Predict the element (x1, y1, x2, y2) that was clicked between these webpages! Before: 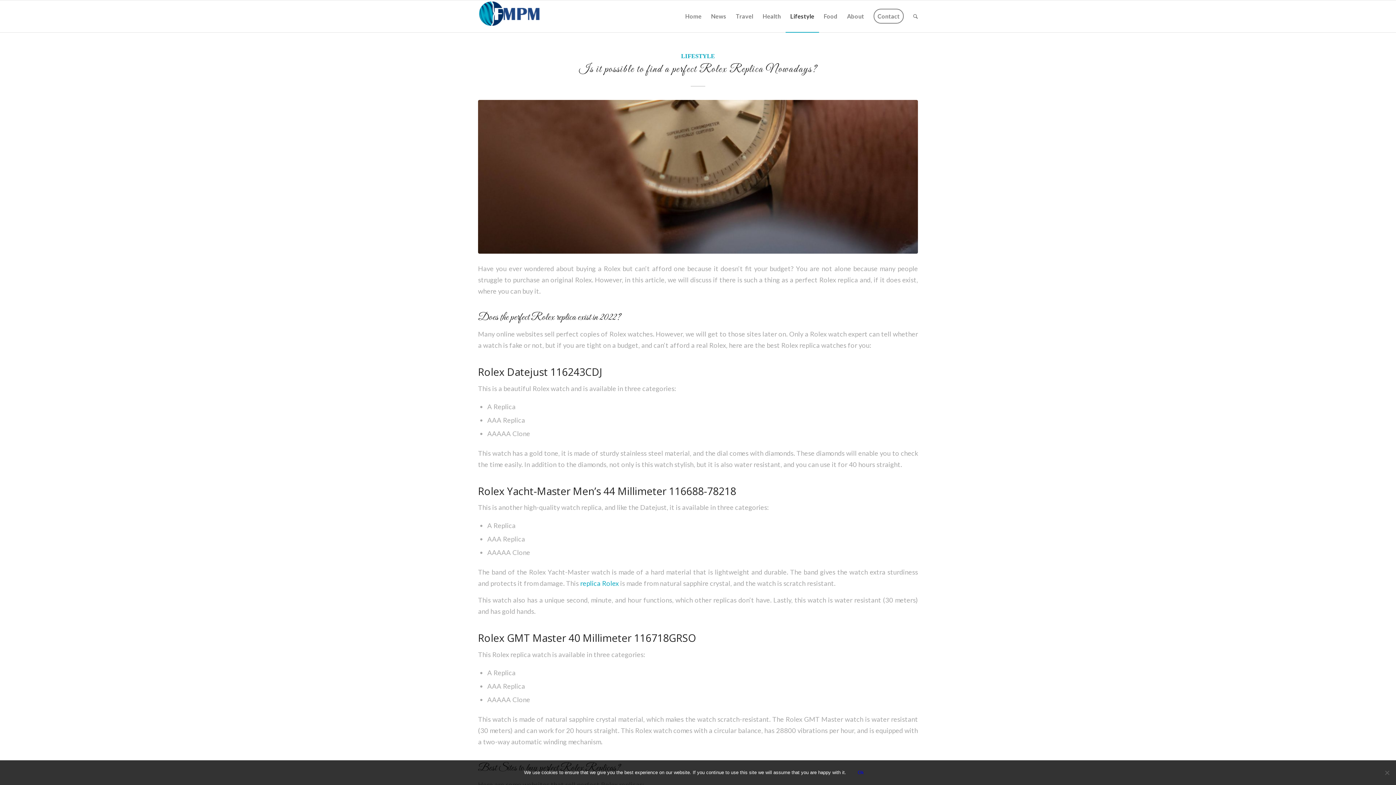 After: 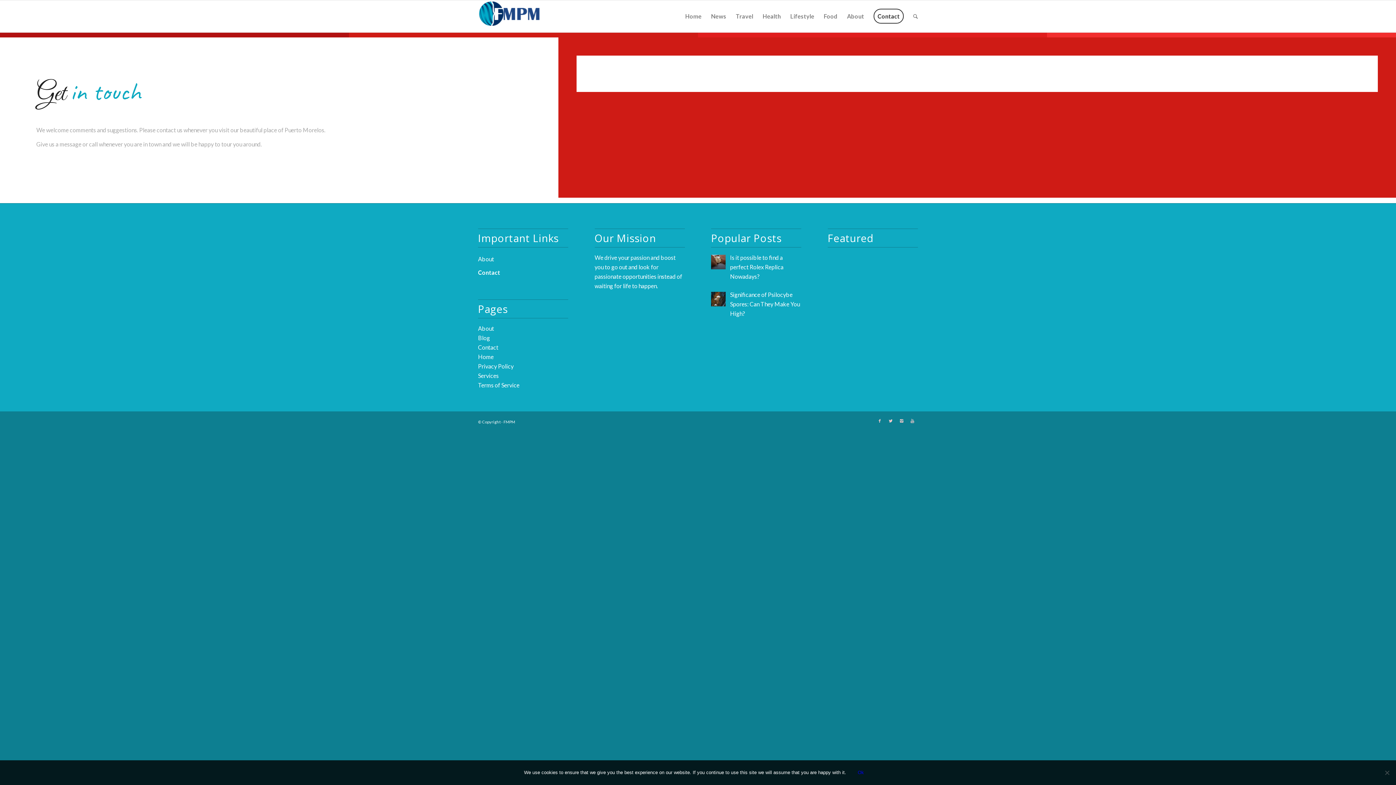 Action: label: Contact bbox: (869, 0, 908, 32)